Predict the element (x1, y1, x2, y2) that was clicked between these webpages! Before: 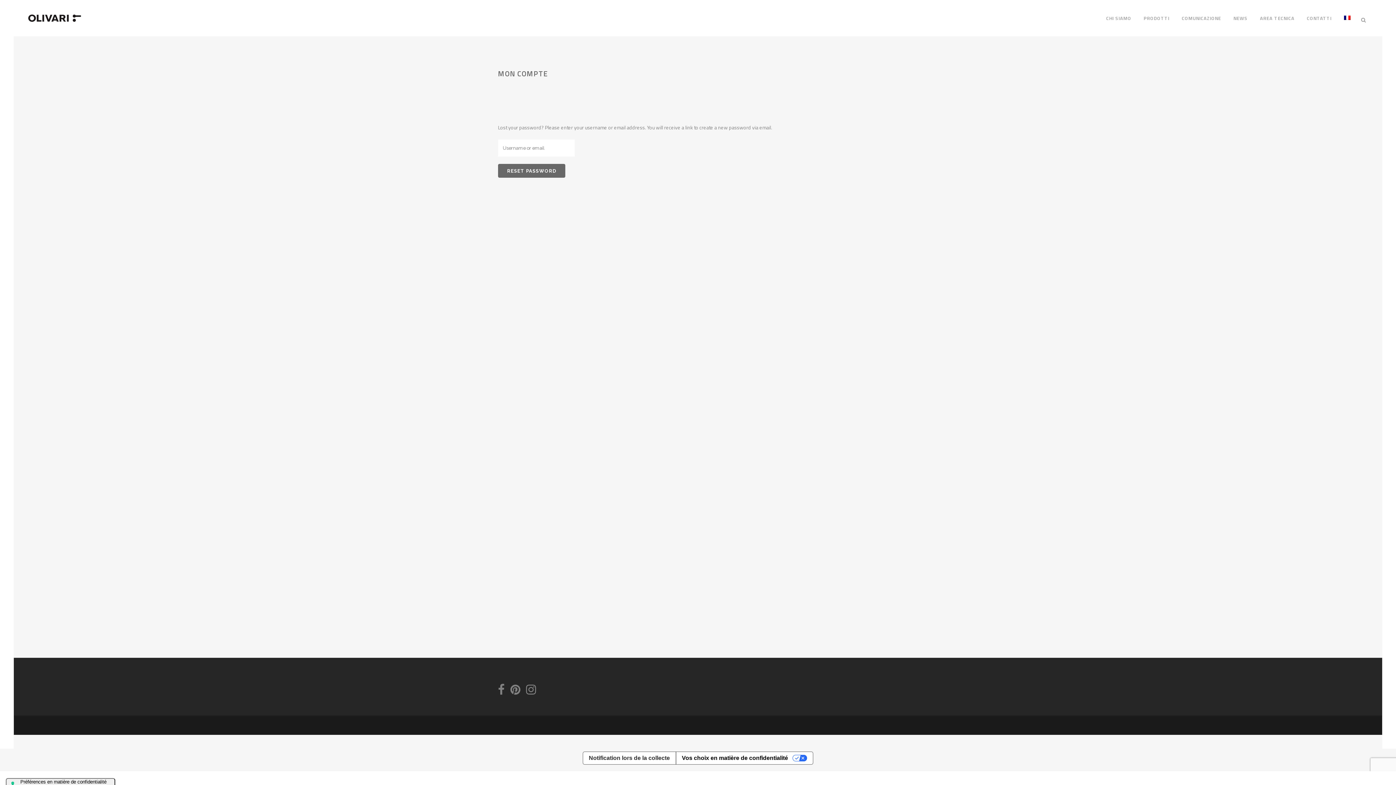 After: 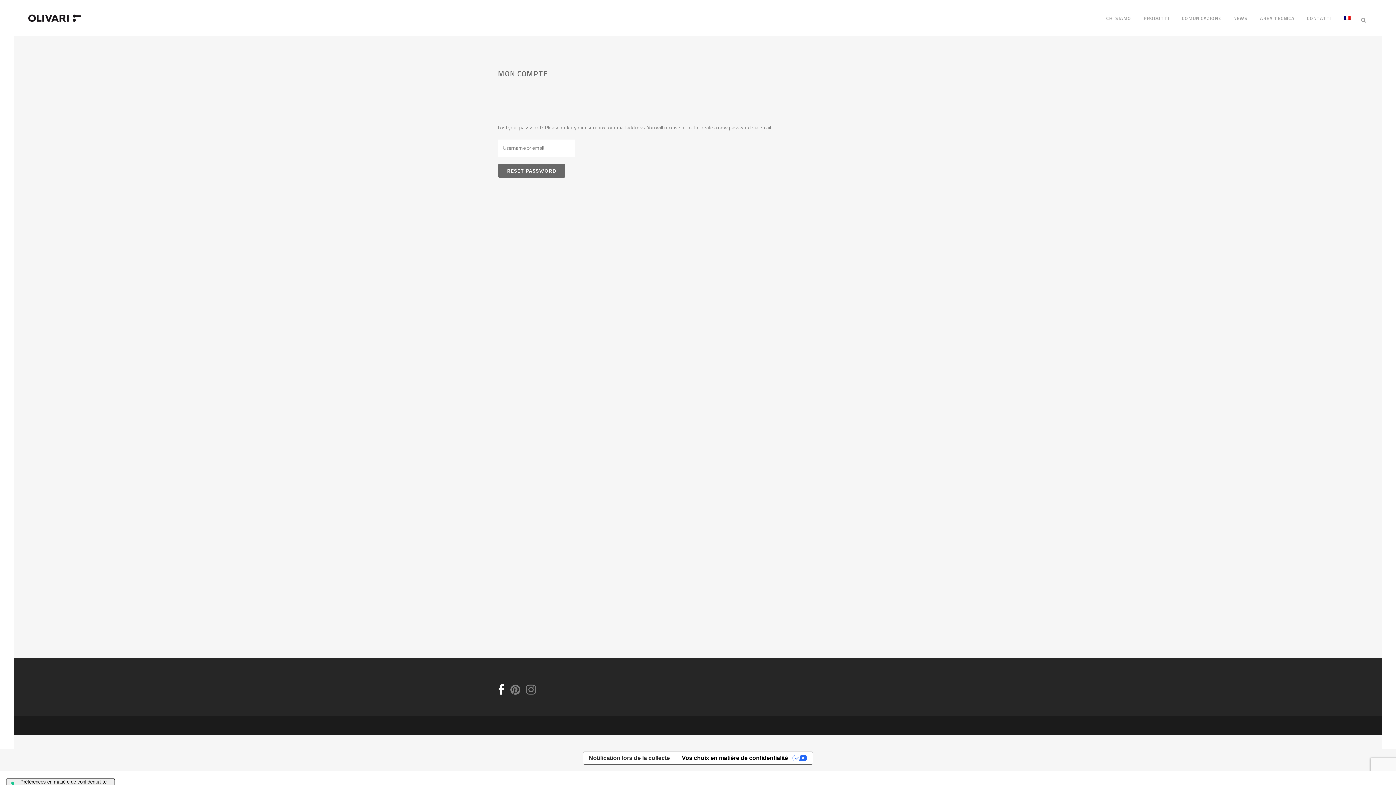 Action: bbox: (498, 688, 510, 695)